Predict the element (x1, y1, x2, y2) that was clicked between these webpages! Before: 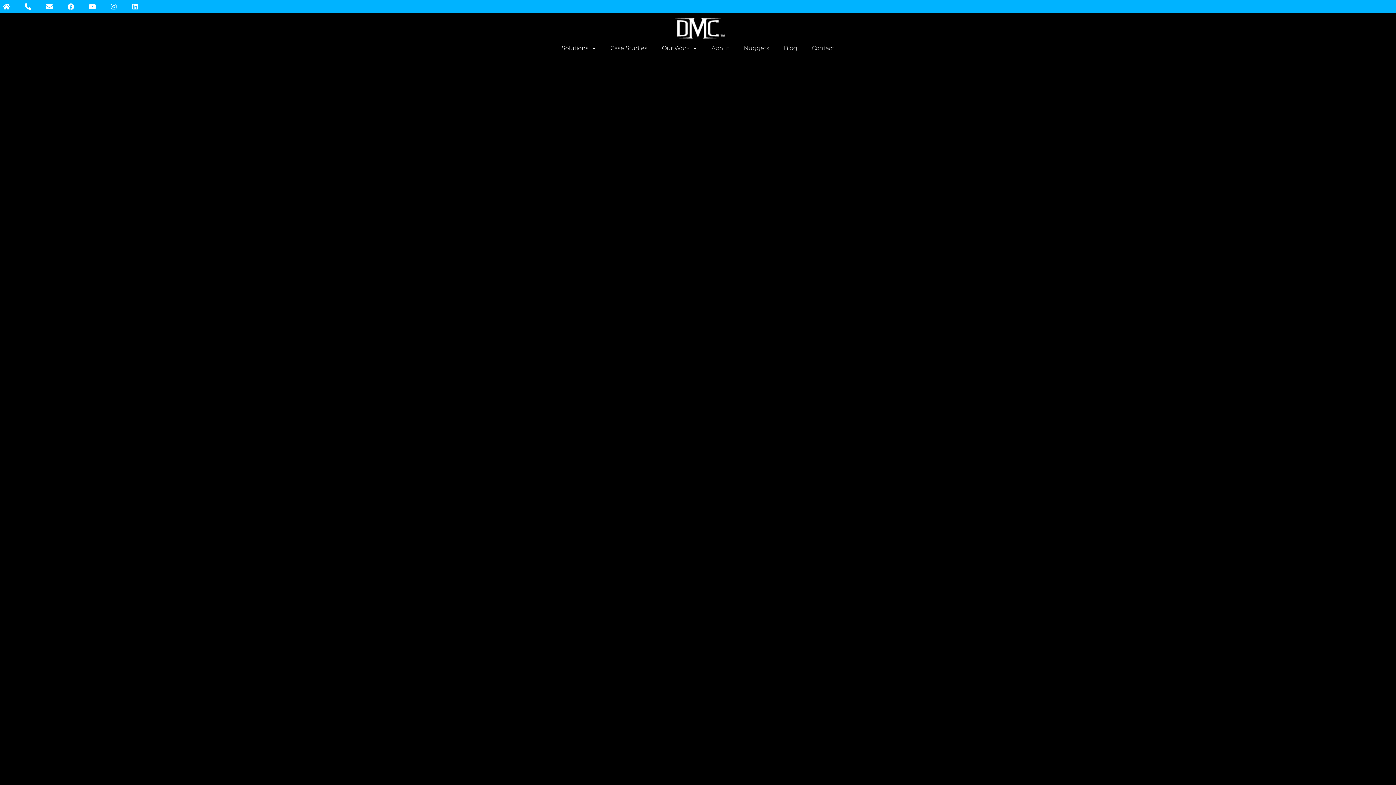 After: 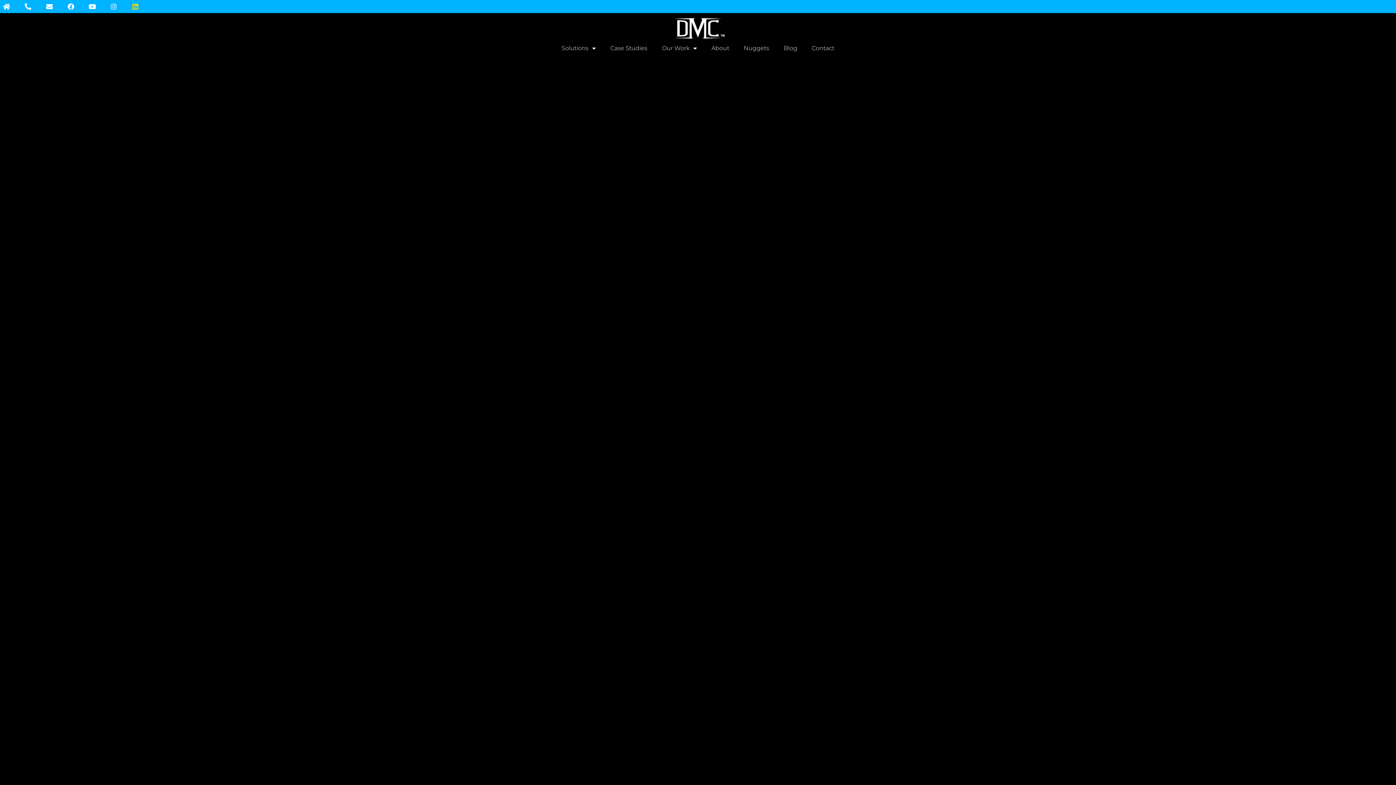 Action: label: Linkedin bbox: (128, 0, 141, 13)